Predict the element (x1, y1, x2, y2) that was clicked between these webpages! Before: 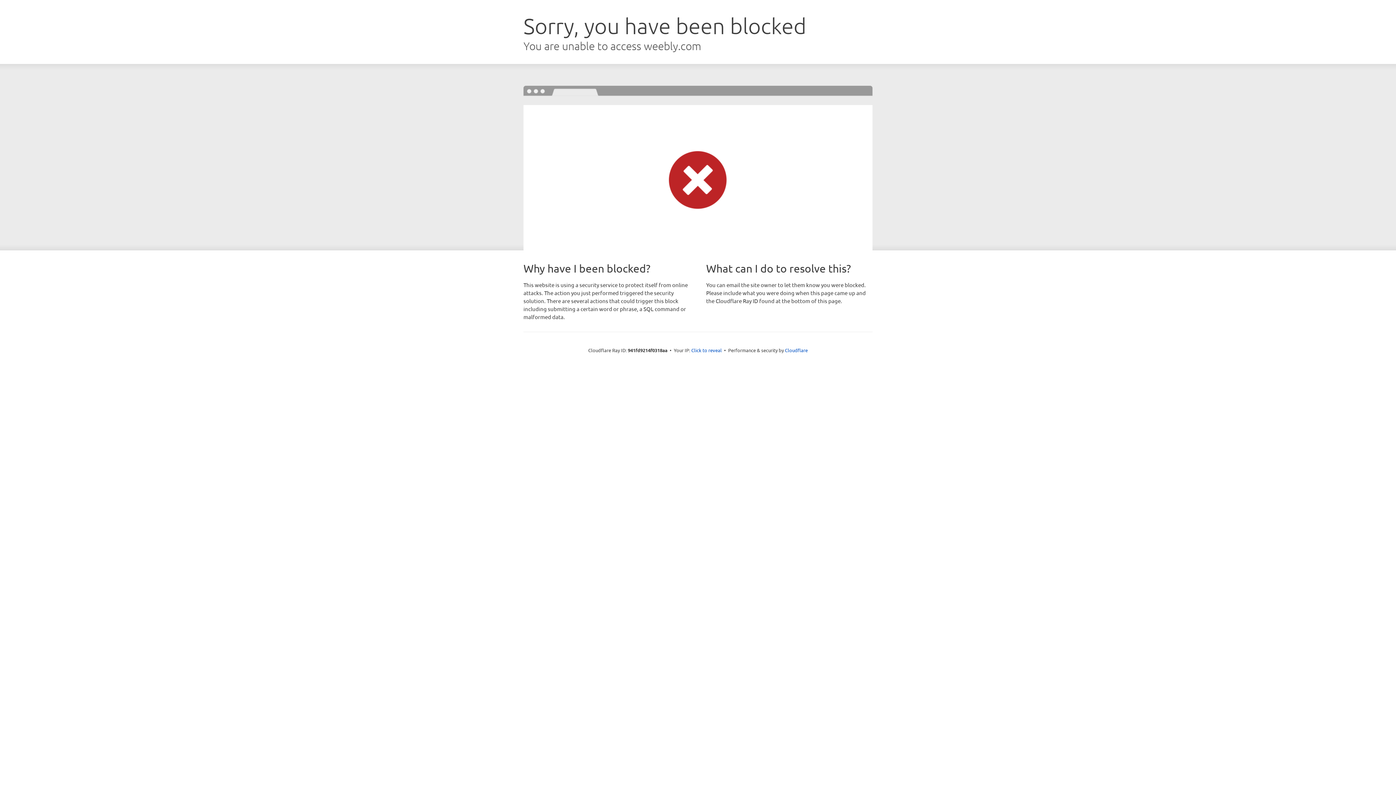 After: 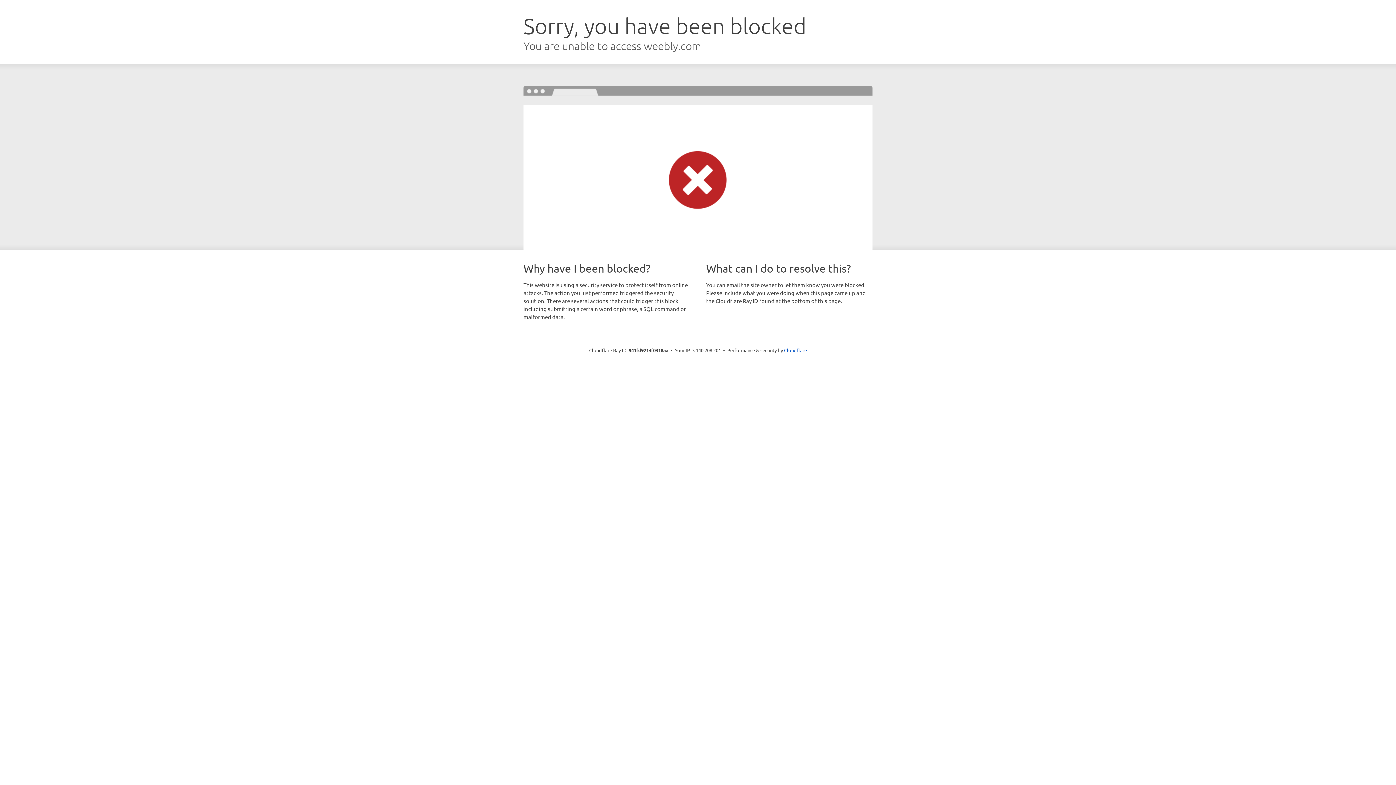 Action: bbox: (691, 346, 722, 353) label: Click to reveal